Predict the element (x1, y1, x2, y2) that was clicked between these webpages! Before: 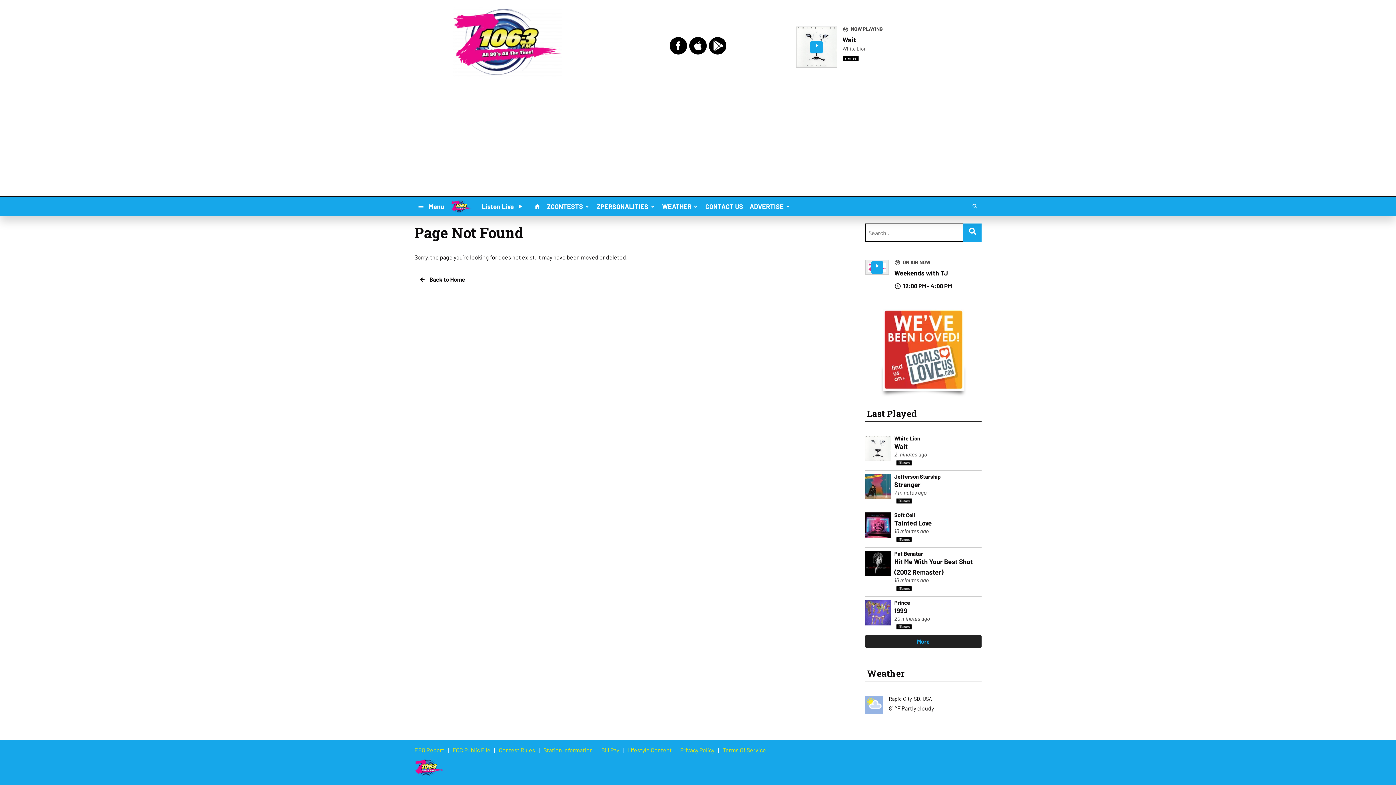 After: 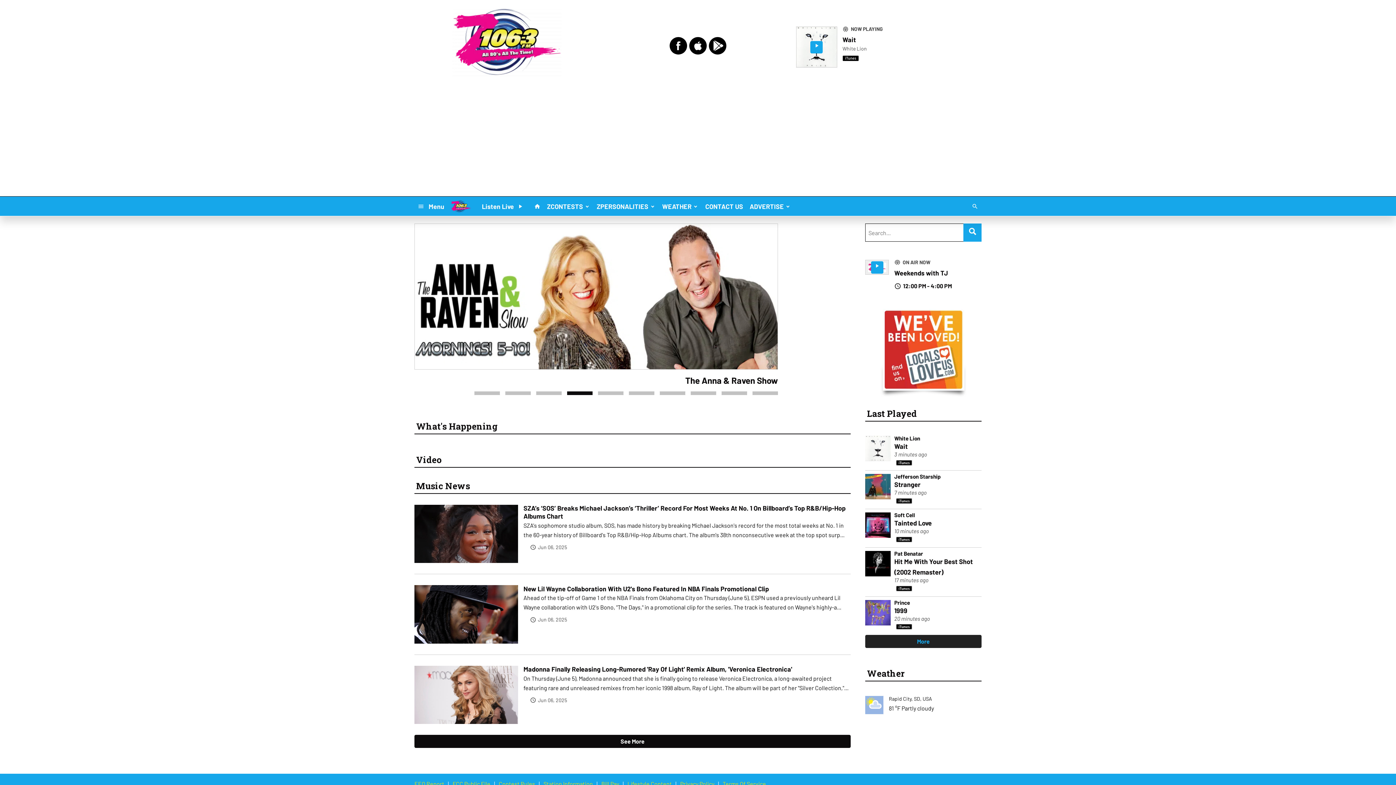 Action: bbox: (414, 273, 469, 286) label:  Back to Home